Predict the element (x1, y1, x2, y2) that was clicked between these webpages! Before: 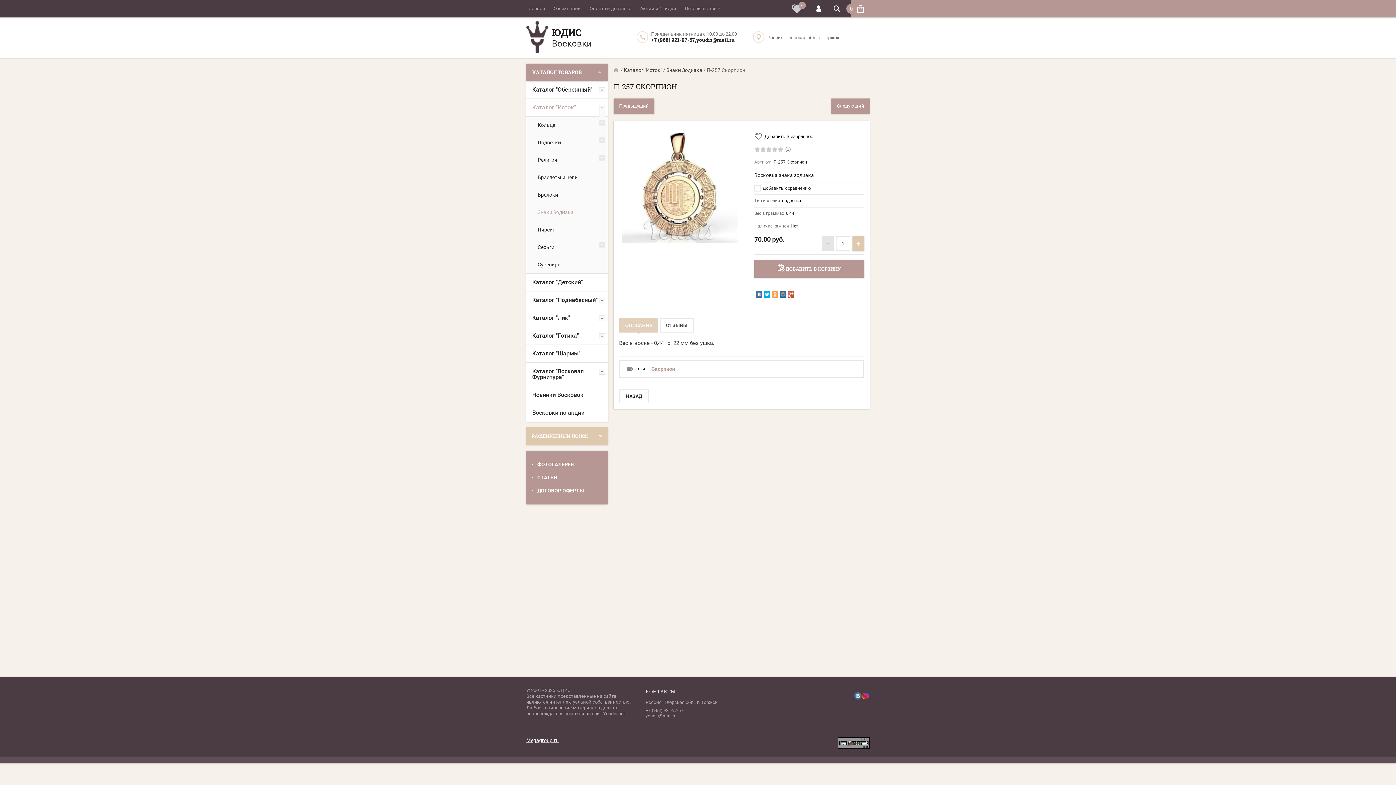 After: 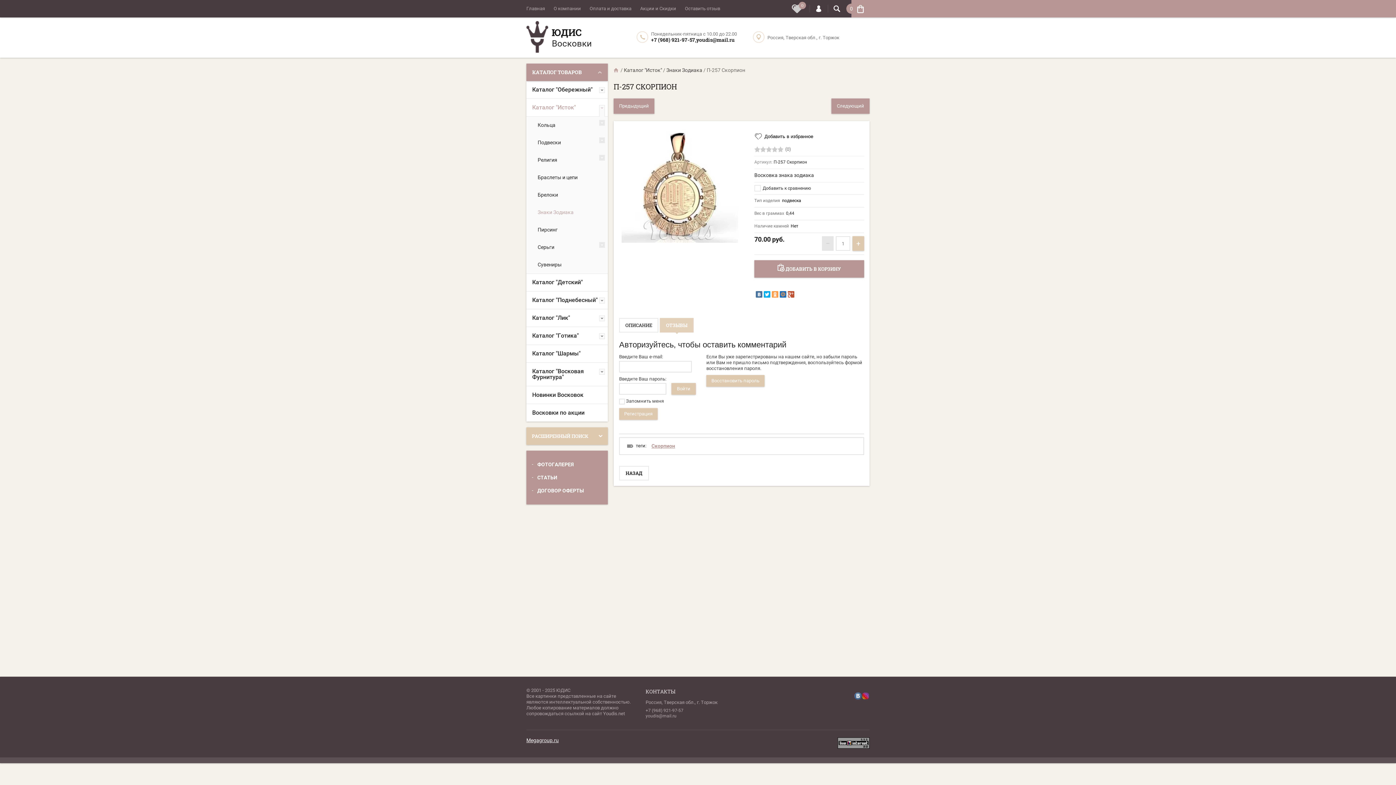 Action: bbox: (660, 318, 693, 332) label: ОТЗЫВЫ